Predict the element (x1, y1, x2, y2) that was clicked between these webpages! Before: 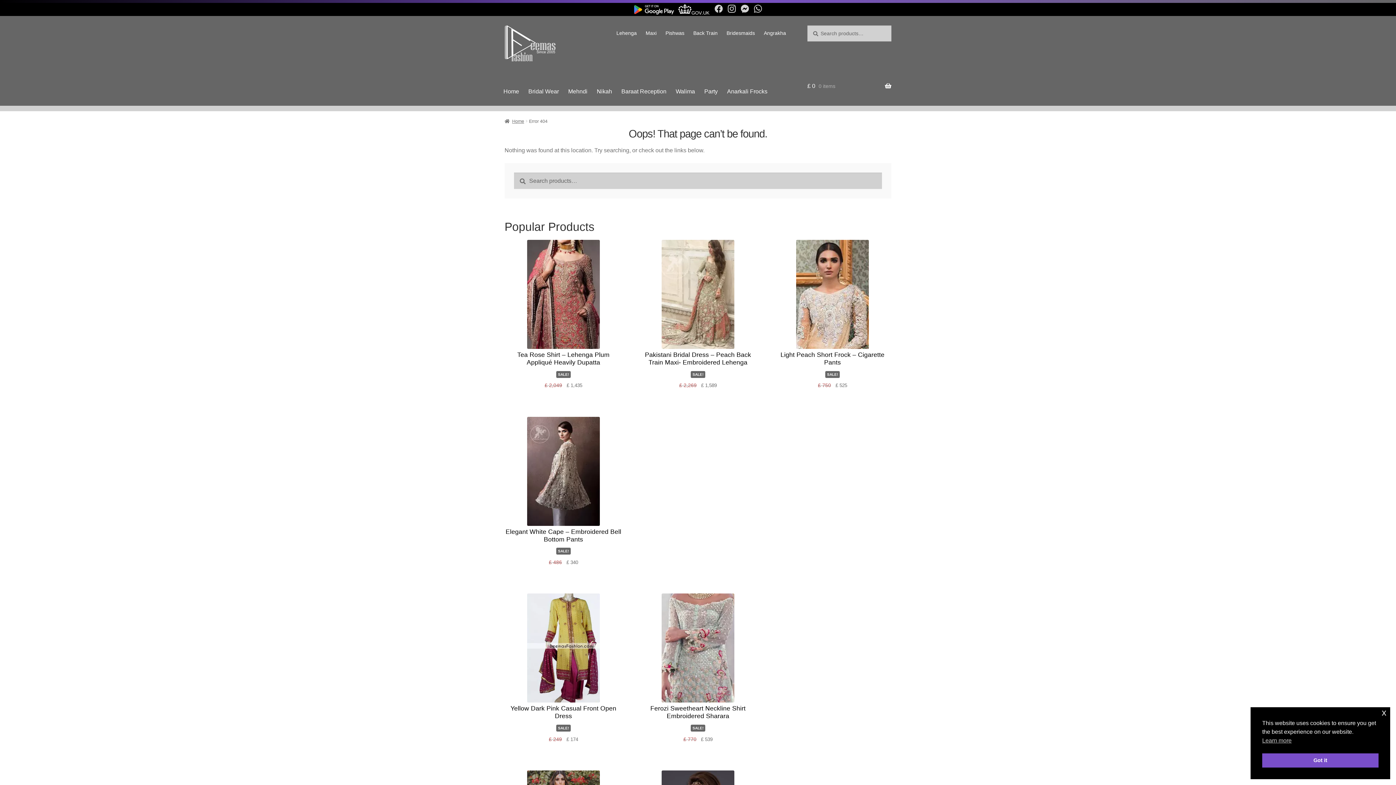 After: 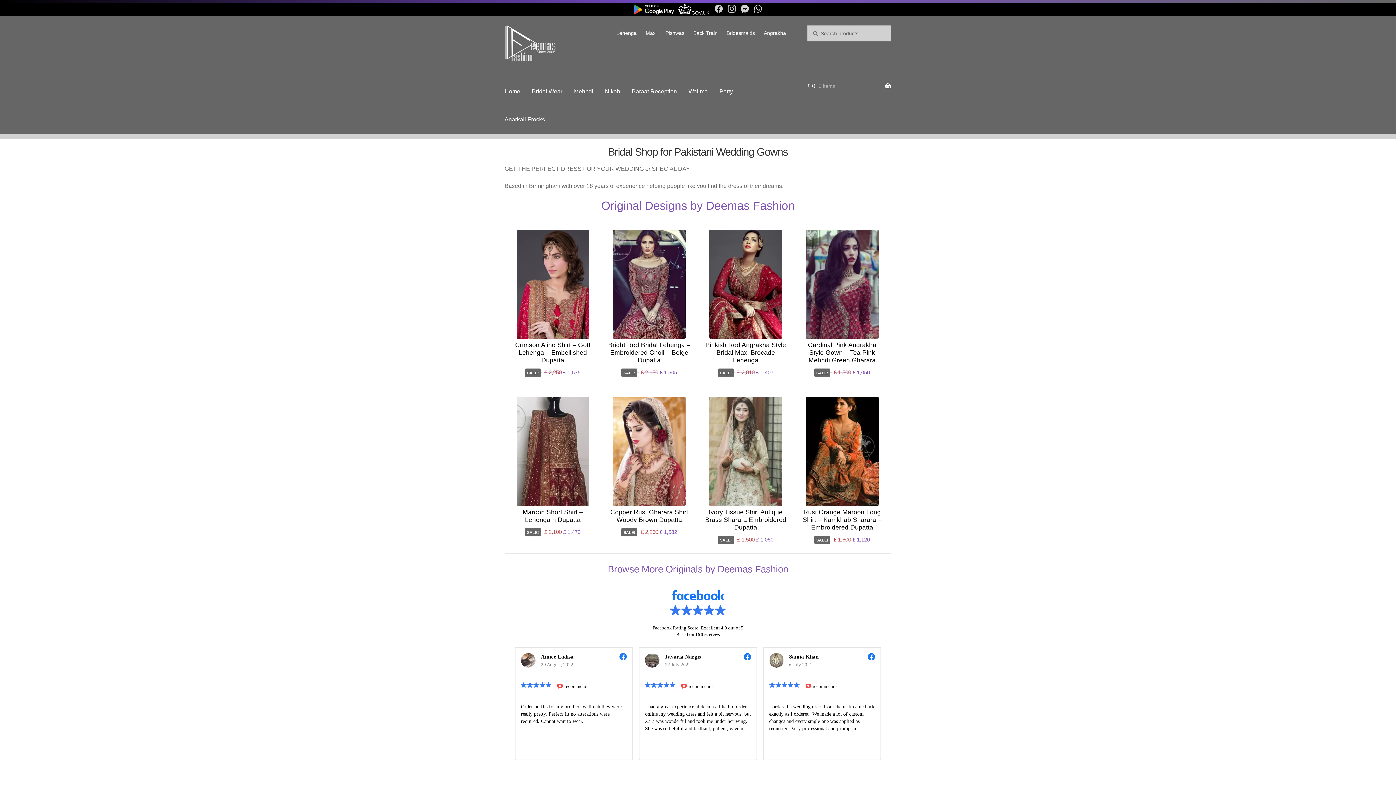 Action: bbox: (498, 77, 523, 105) label: Home